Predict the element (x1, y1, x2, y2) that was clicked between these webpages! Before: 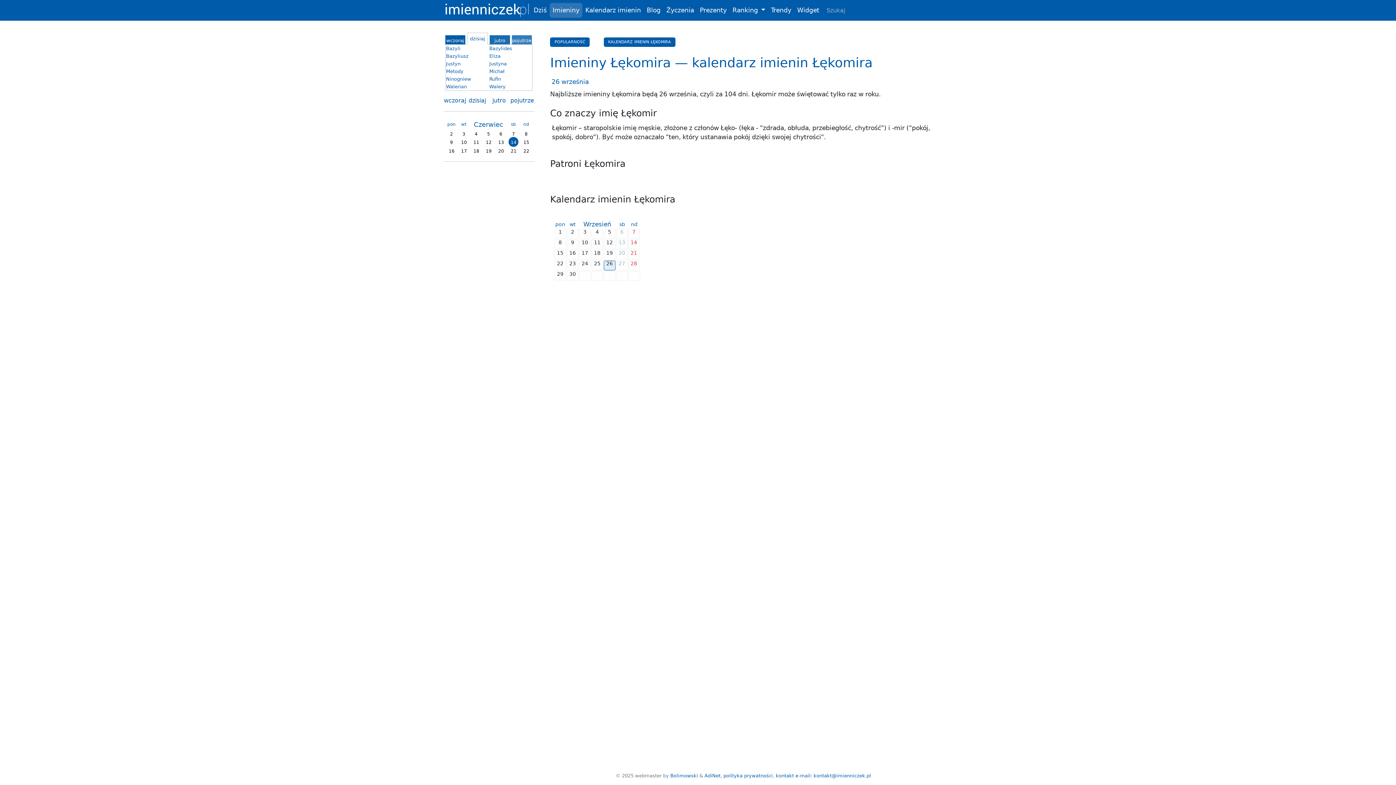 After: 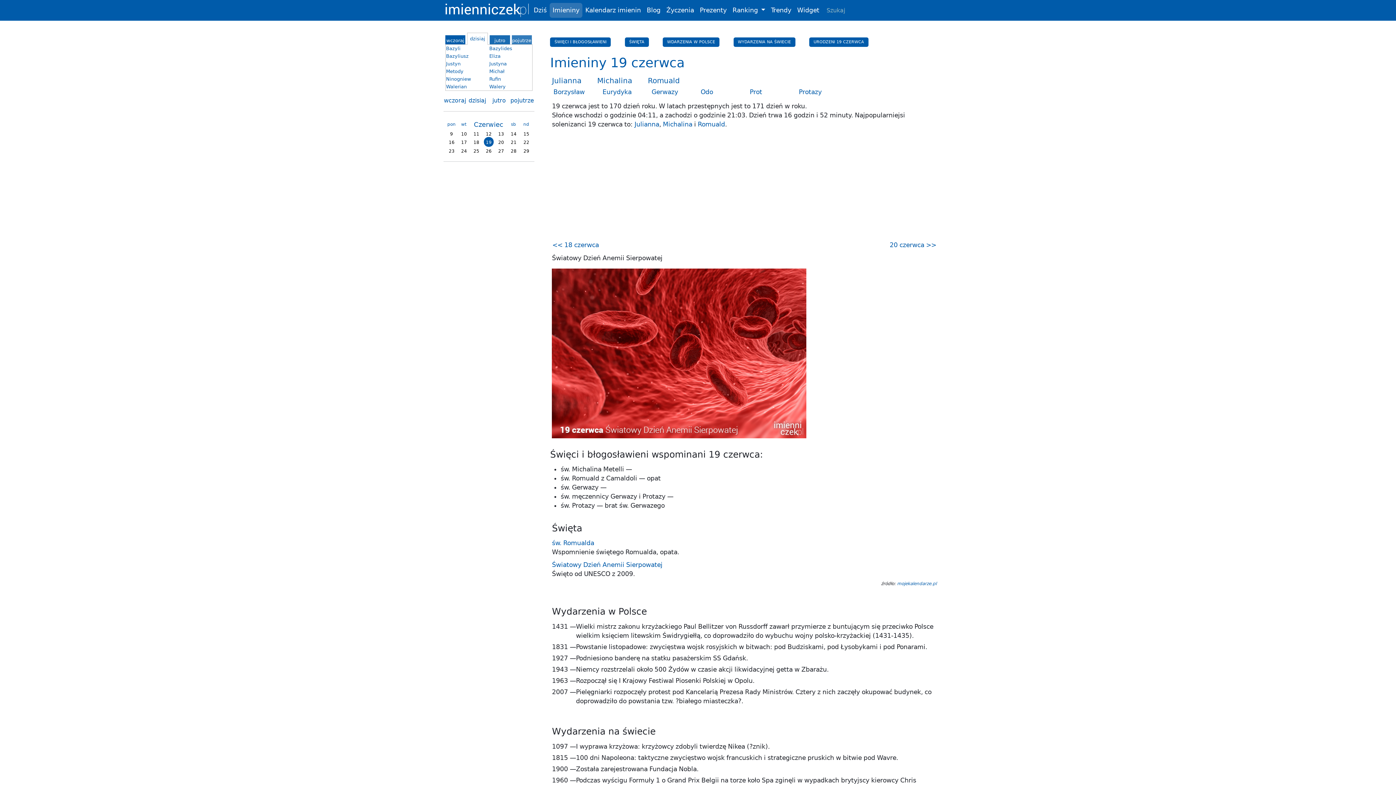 Action: label: 19 bbox: (483, 147, 493, 153)